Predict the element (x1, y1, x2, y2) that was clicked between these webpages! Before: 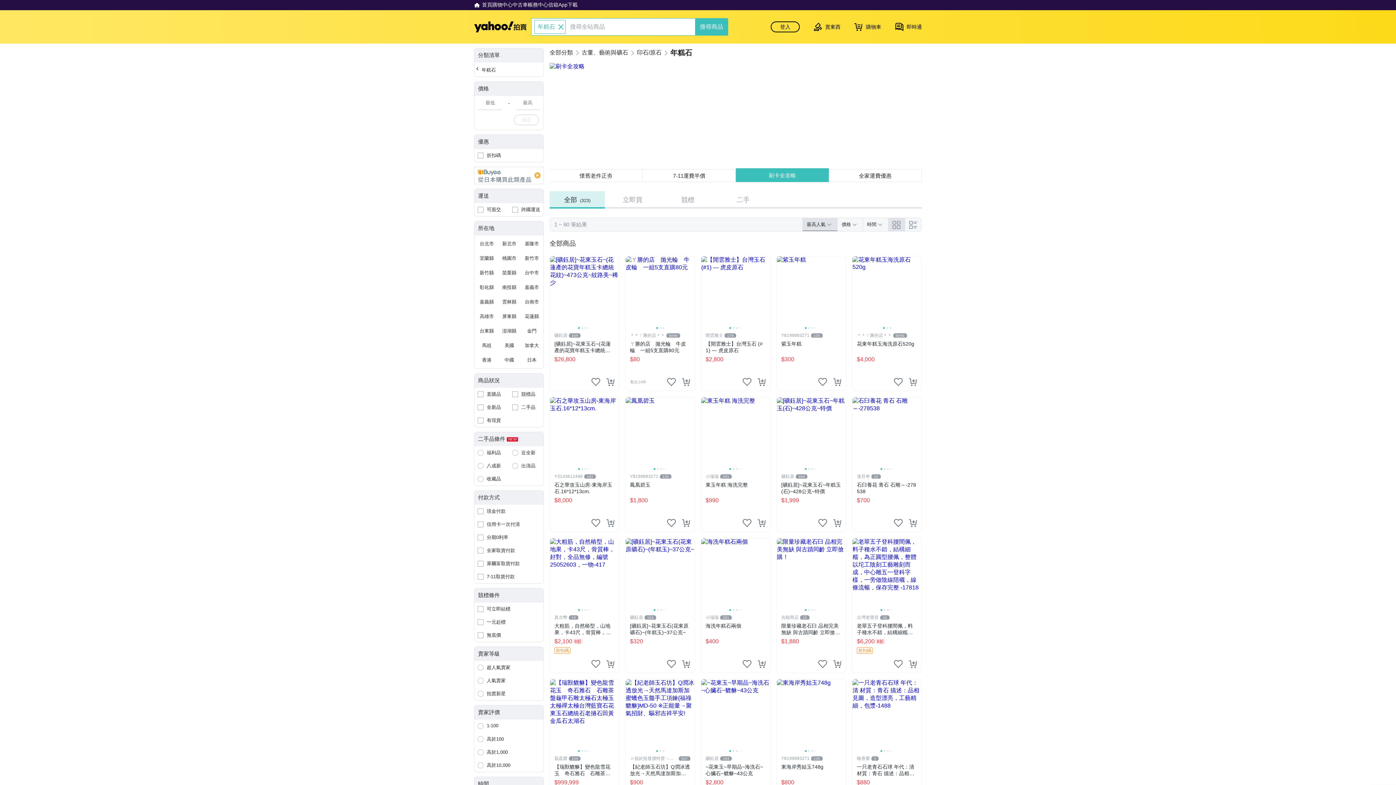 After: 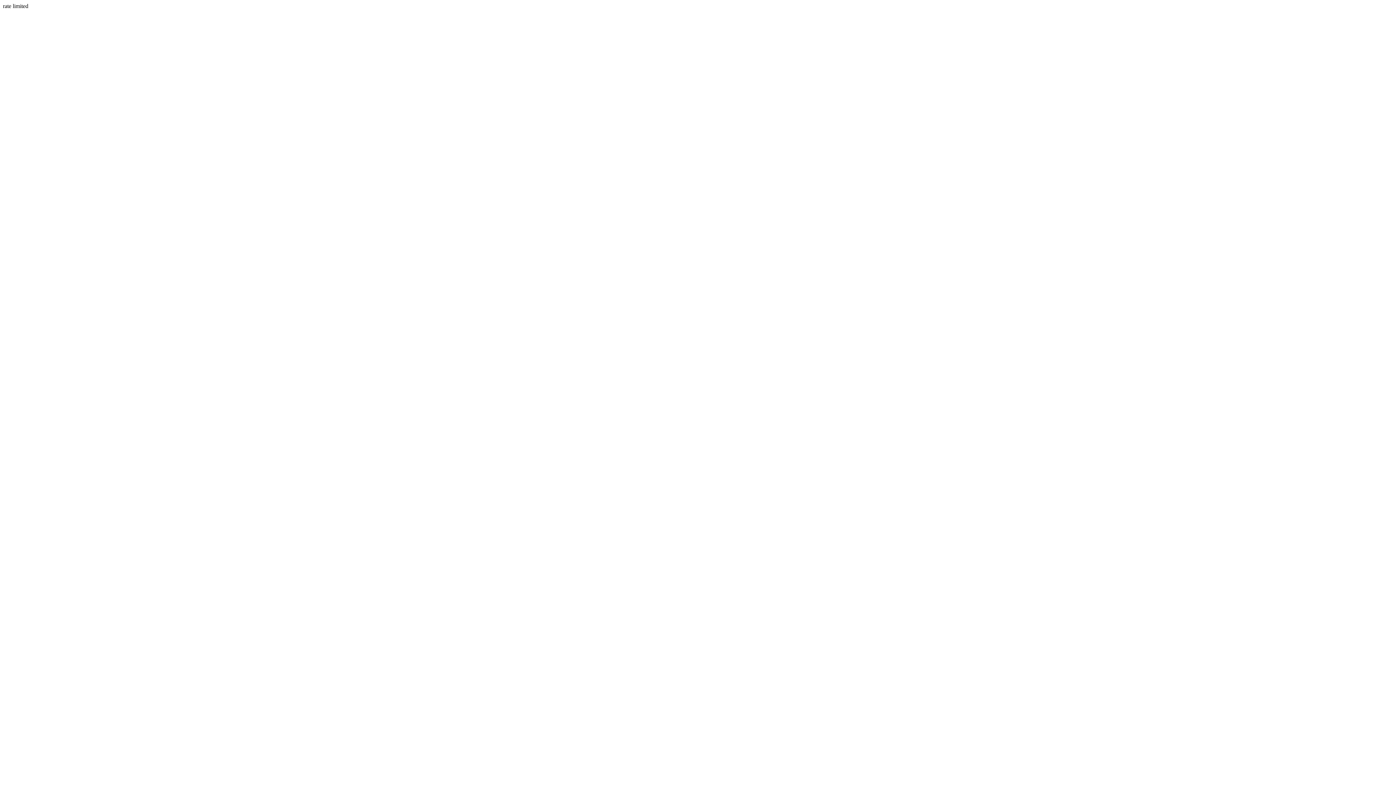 Action: bbox: (908, 518, 917, 527) label: 把商品加入我的購物車